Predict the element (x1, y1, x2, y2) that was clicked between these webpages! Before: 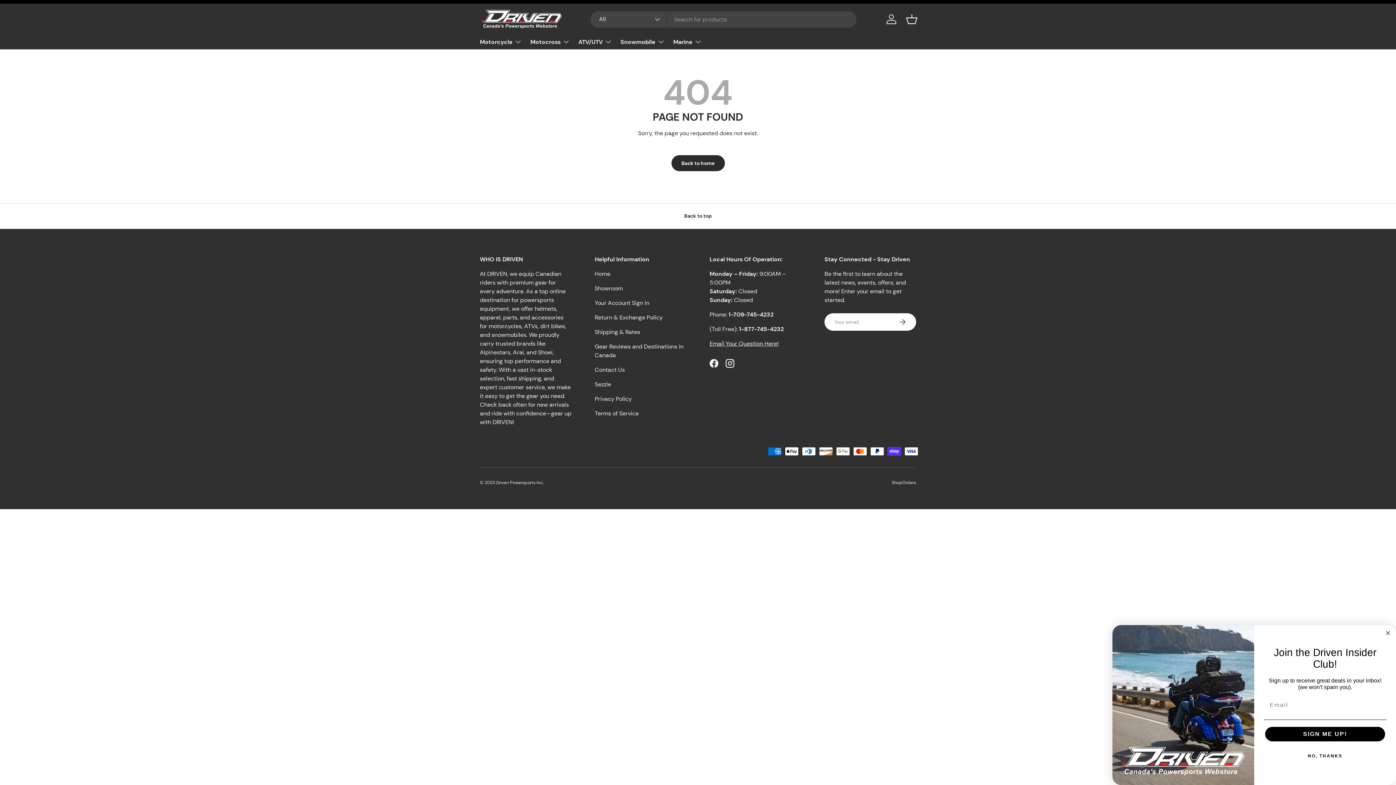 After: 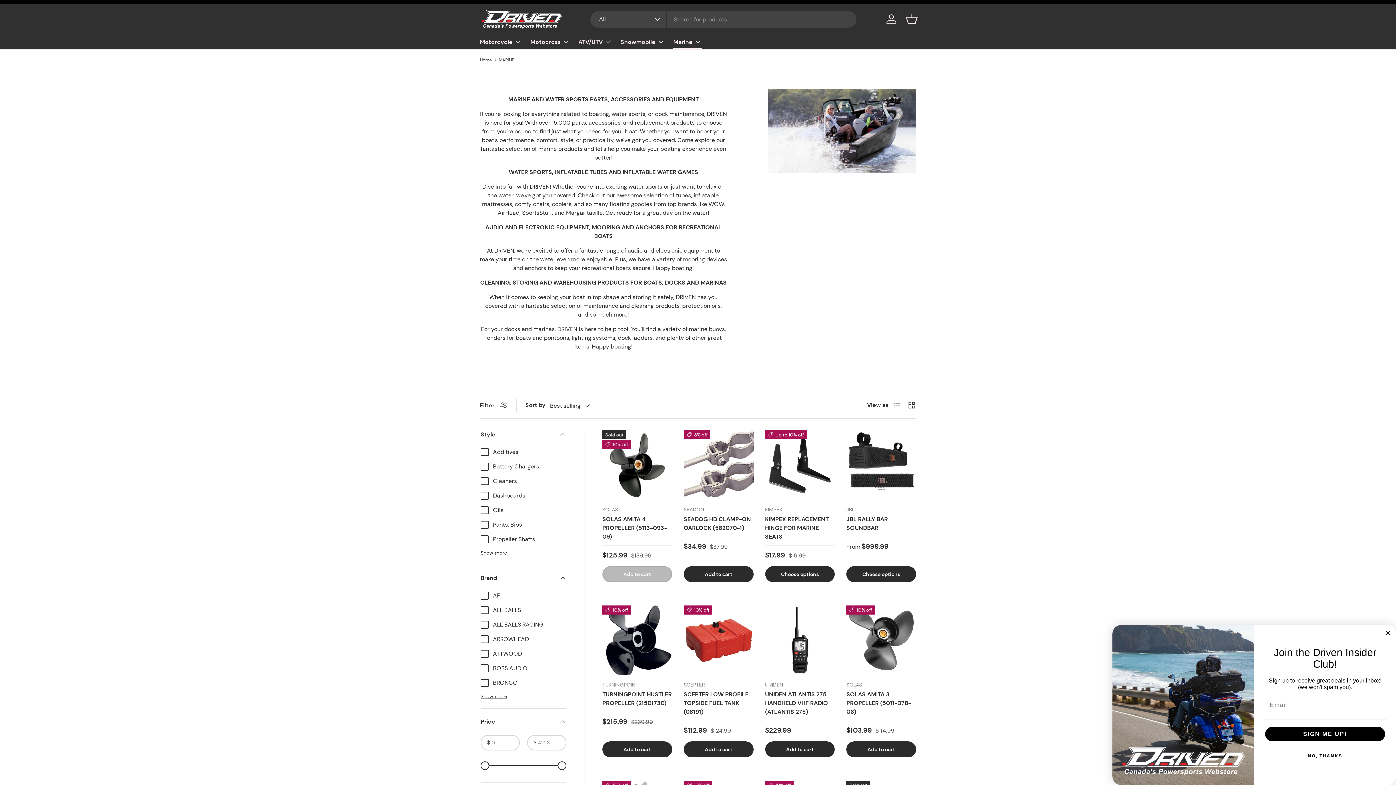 Action: label: Marine bbox: (673, 34, 701, 49)